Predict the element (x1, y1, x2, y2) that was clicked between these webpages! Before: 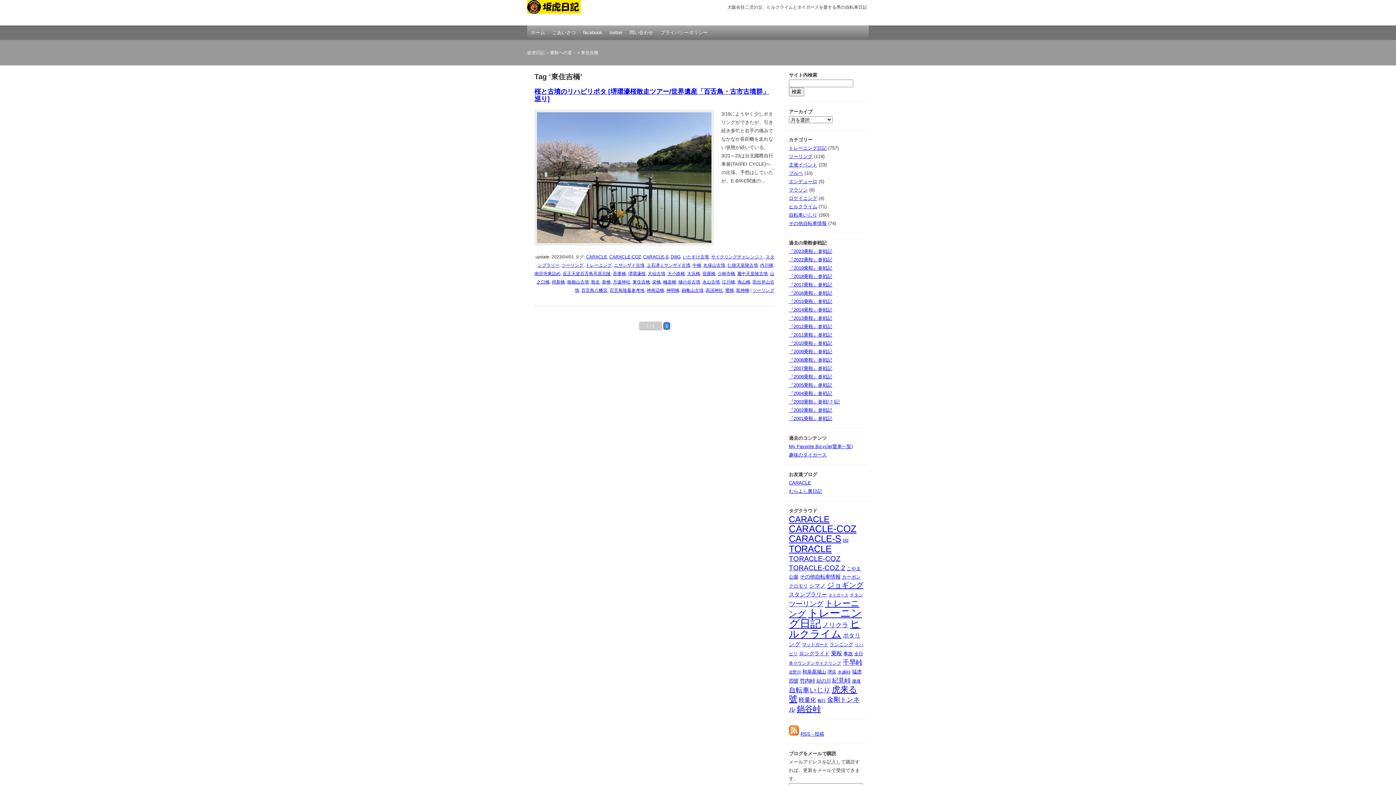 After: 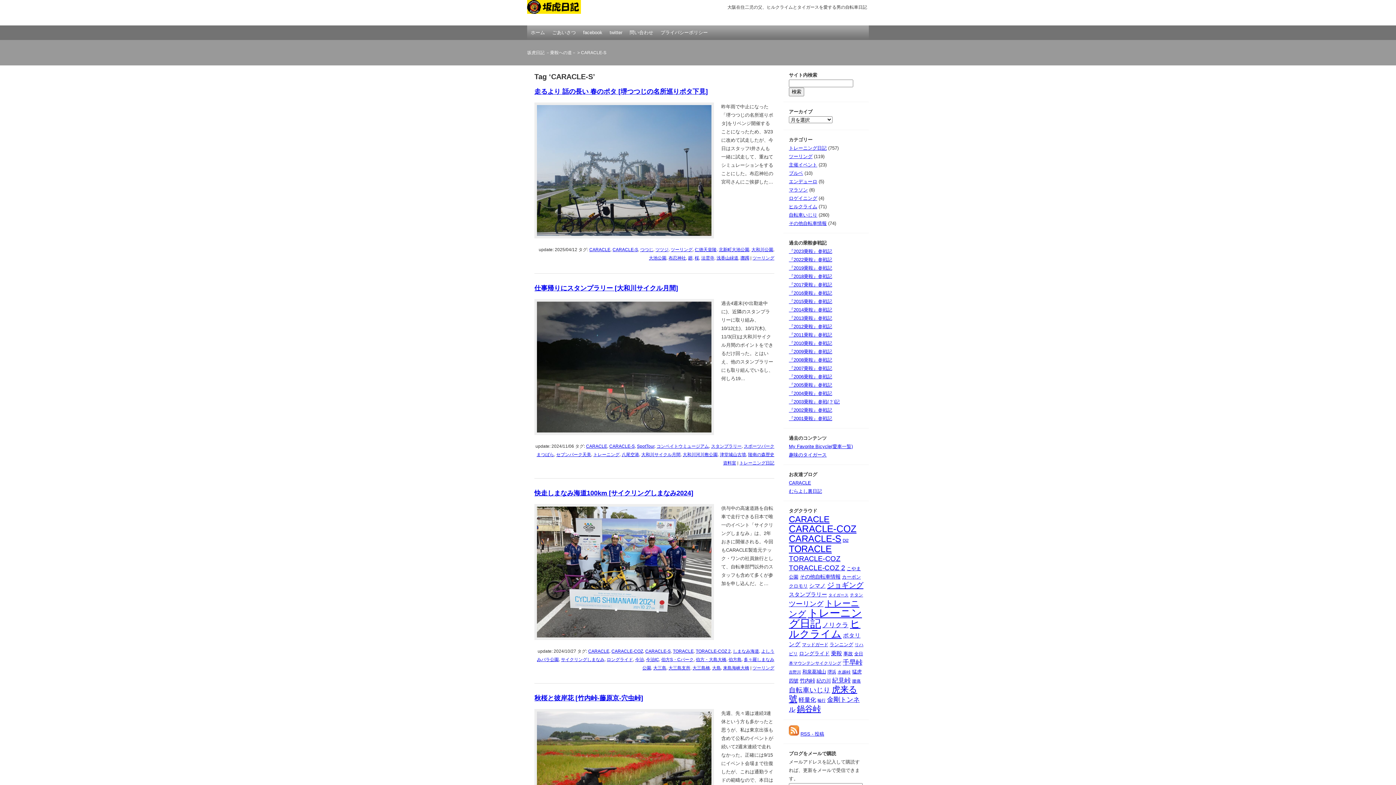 Action: label: CARACLE-S (278個の項目) bbox: (789, 533, 841, 544)